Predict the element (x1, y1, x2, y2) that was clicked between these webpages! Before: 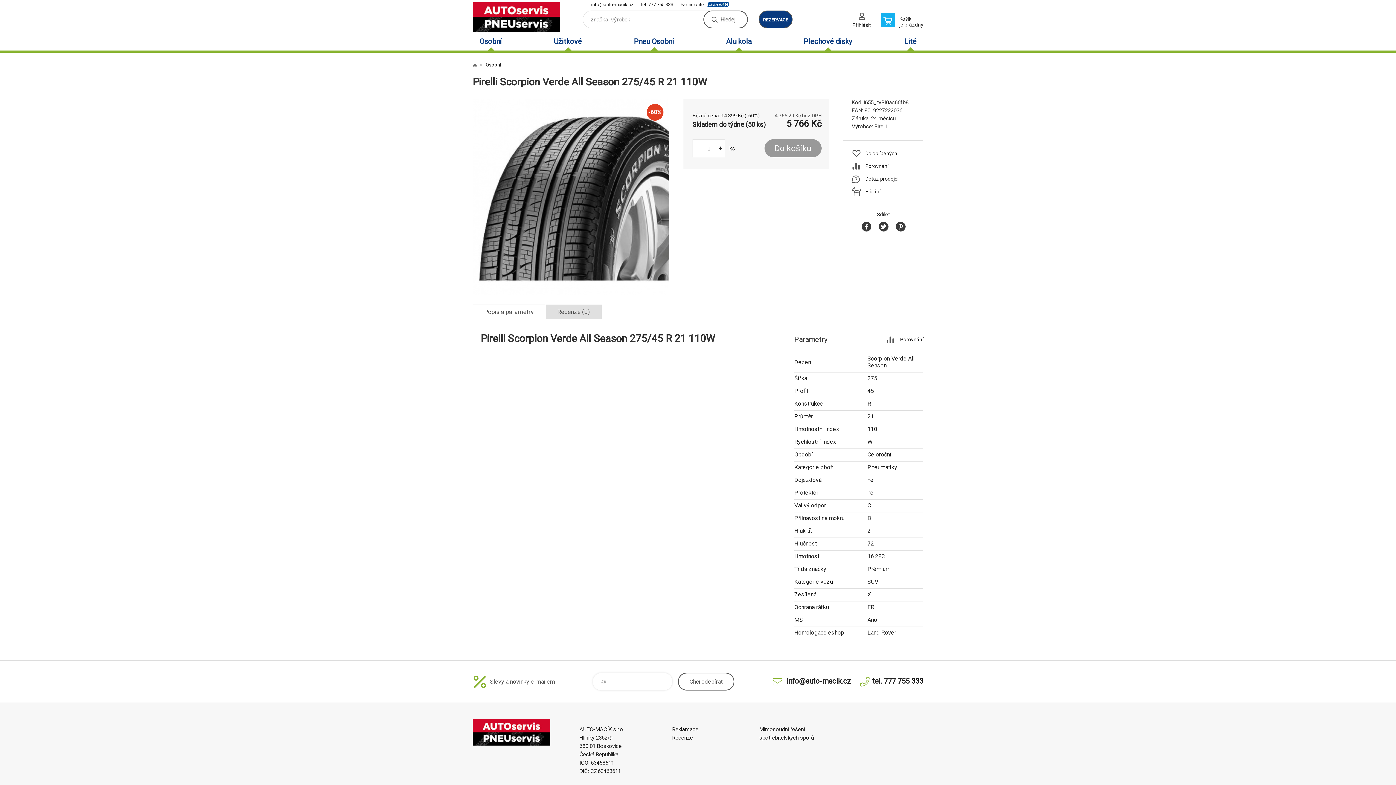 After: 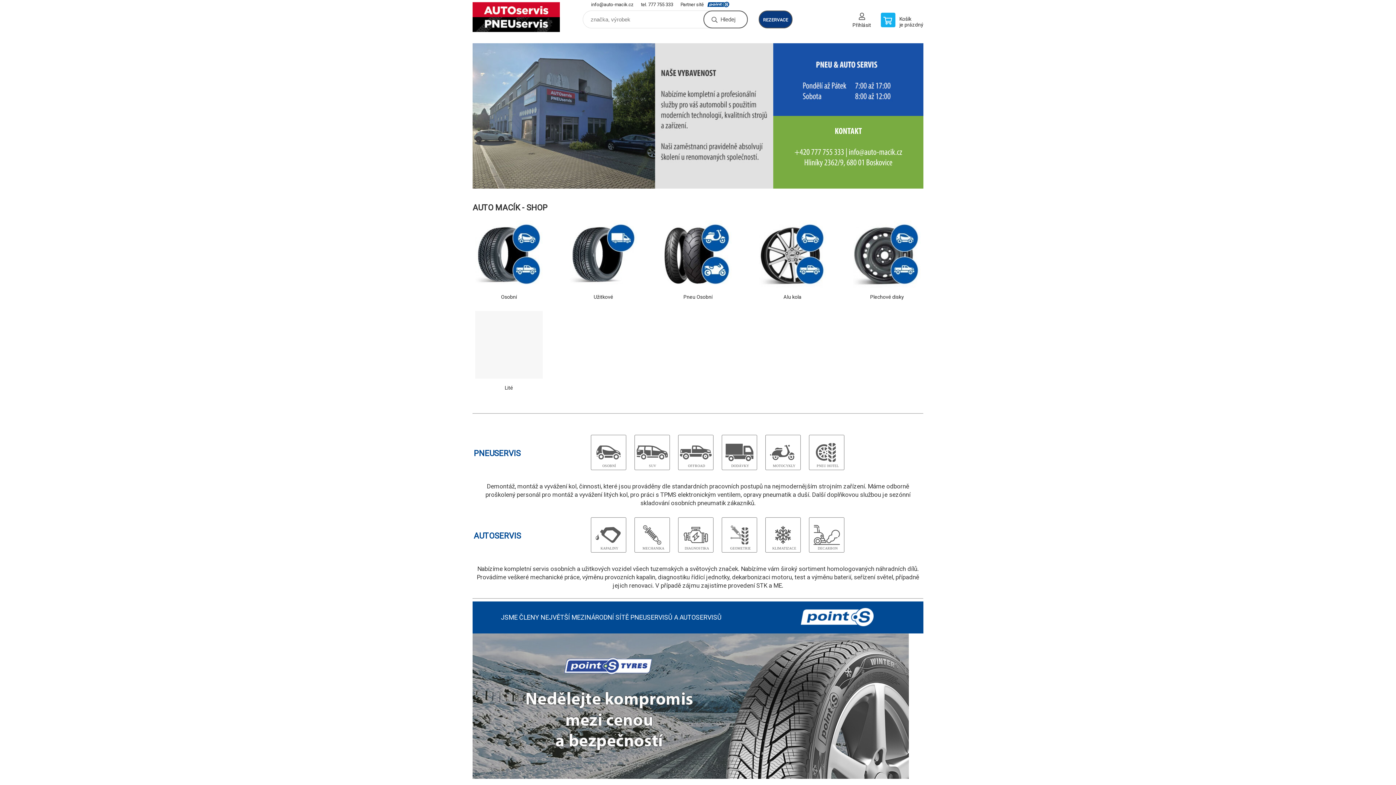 Action: label: Auto Macík - Shop bbox: (472, 717, 552, 747)